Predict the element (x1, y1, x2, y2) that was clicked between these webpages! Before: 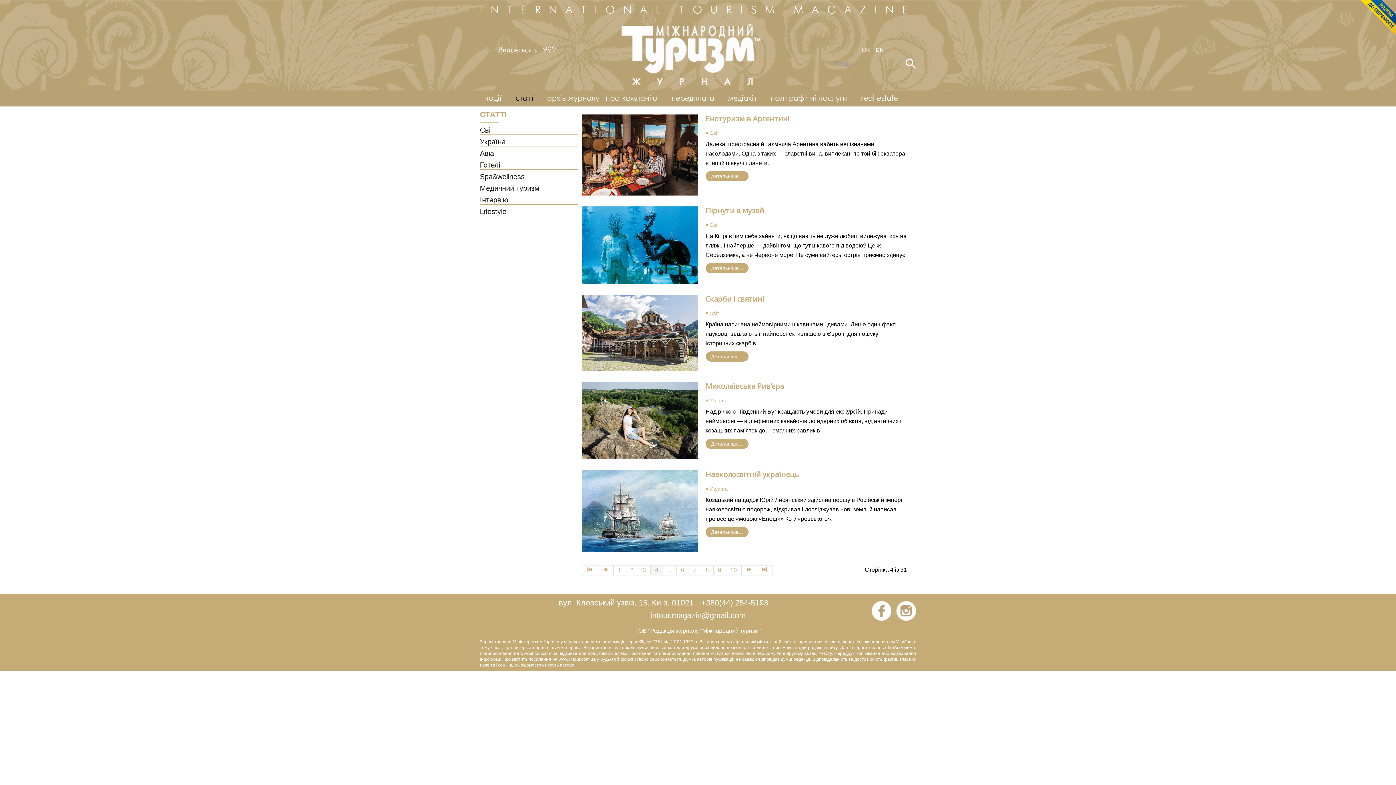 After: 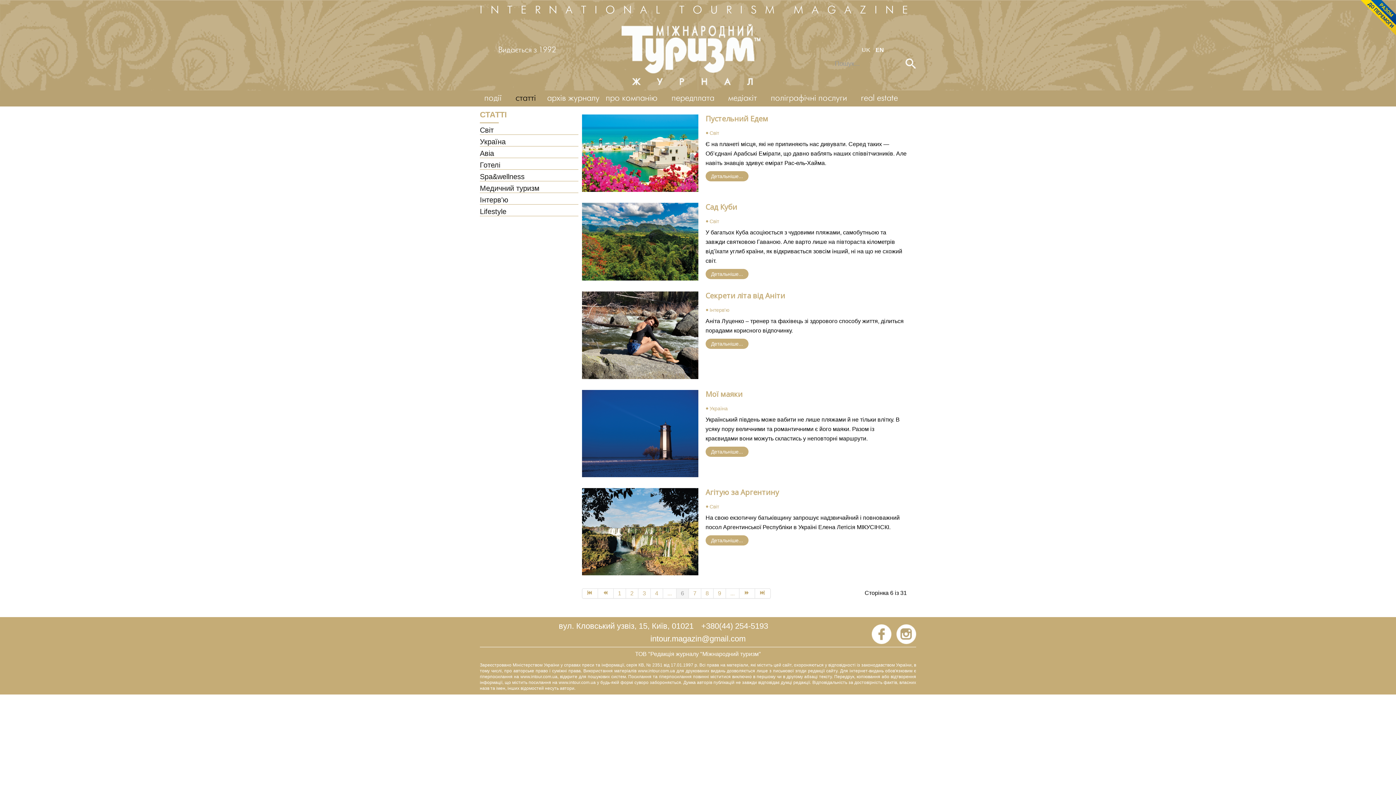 Action: label: Go to page 6 bbox: (676, 565, 689, 575)